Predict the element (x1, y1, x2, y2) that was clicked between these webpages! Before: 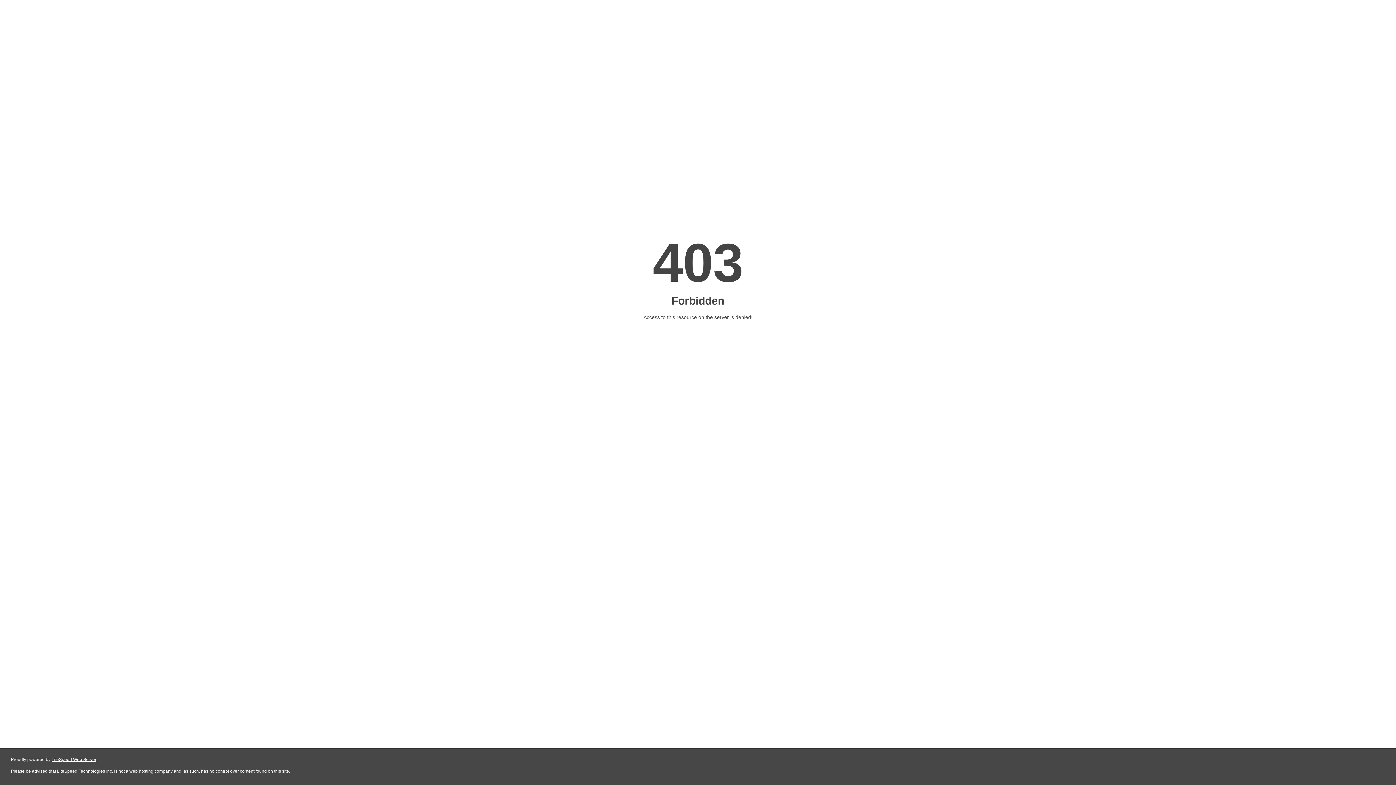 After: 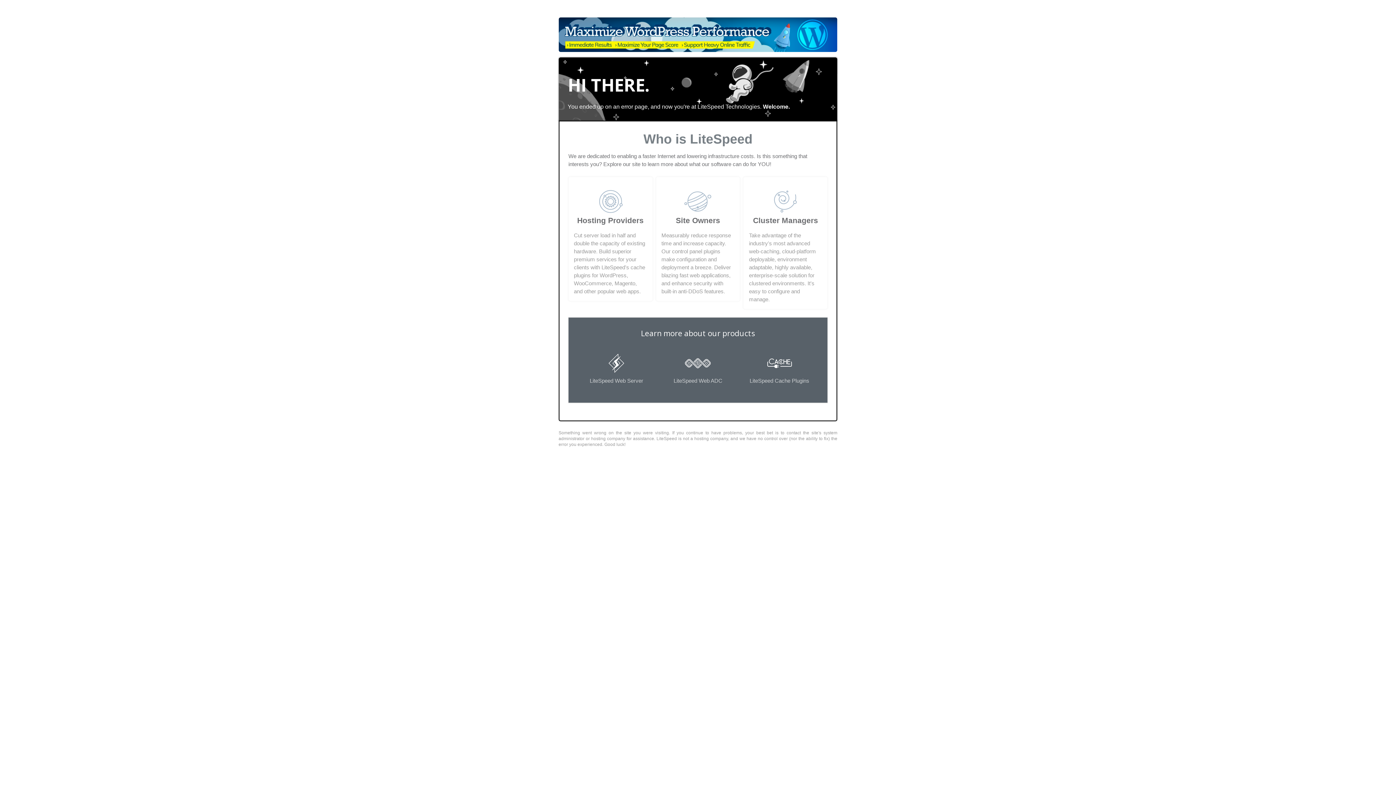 Action: label: LiteSpeed Web Server bbox: (51, 757, 96, 762)